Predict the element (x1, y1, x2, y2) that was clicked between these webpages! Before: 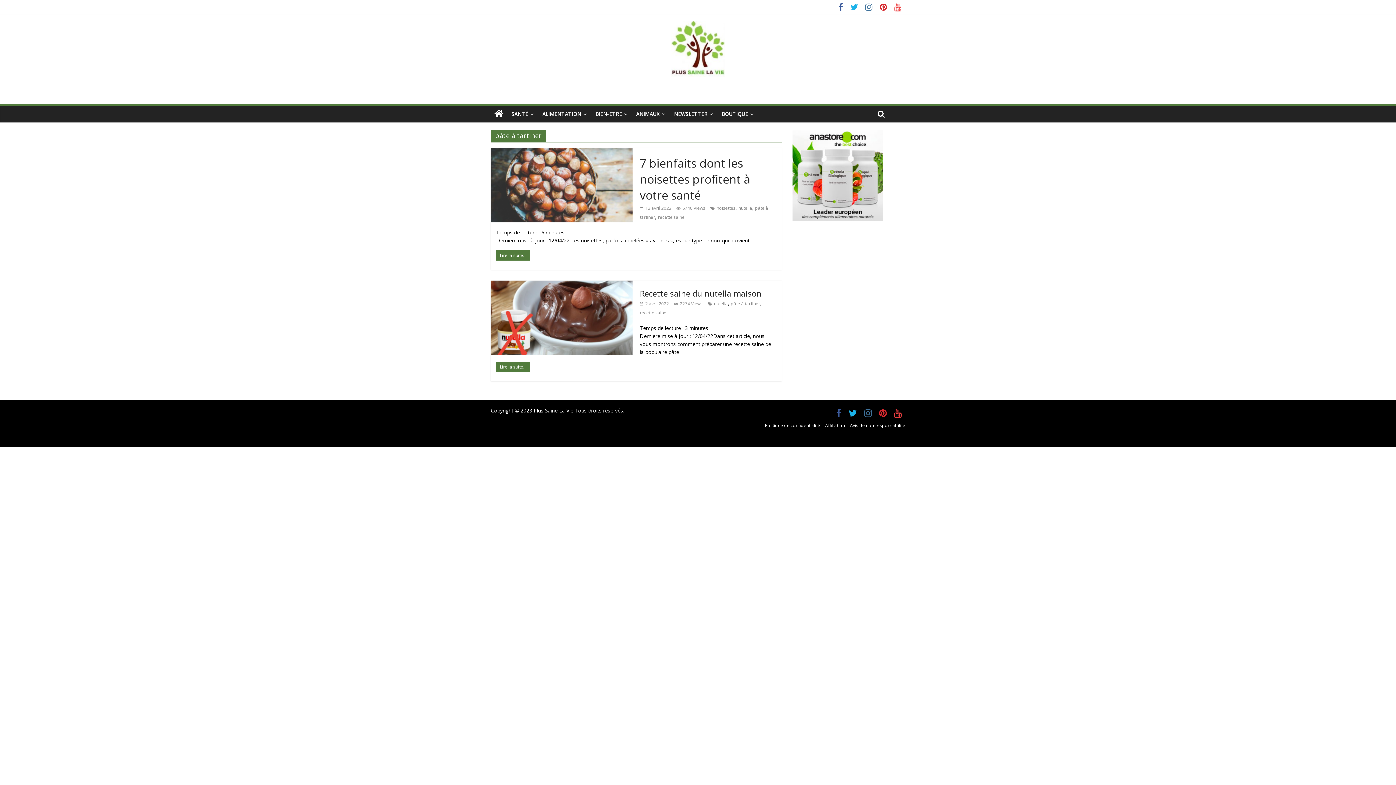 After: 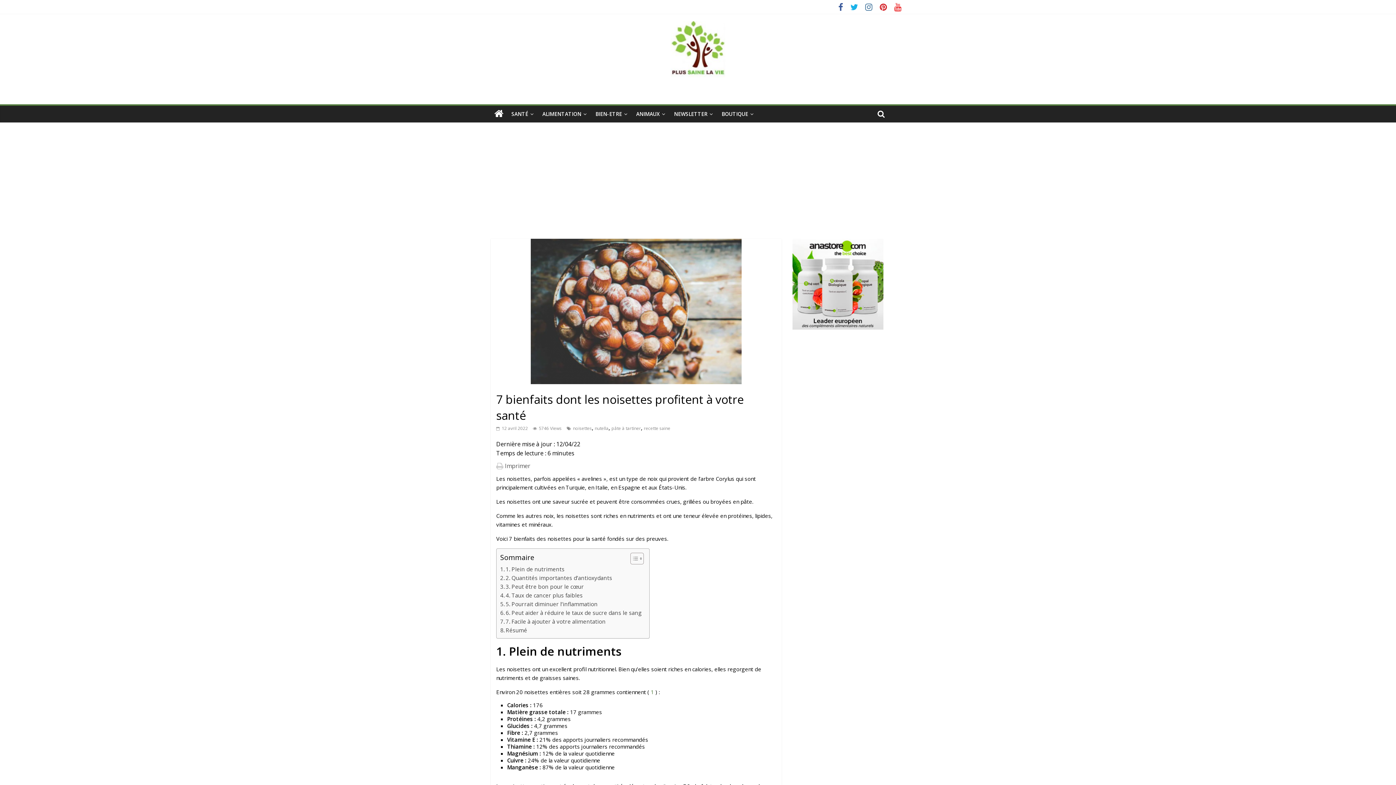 Action: bbox: (496, 250, 530, 260) label: Lire la suite...